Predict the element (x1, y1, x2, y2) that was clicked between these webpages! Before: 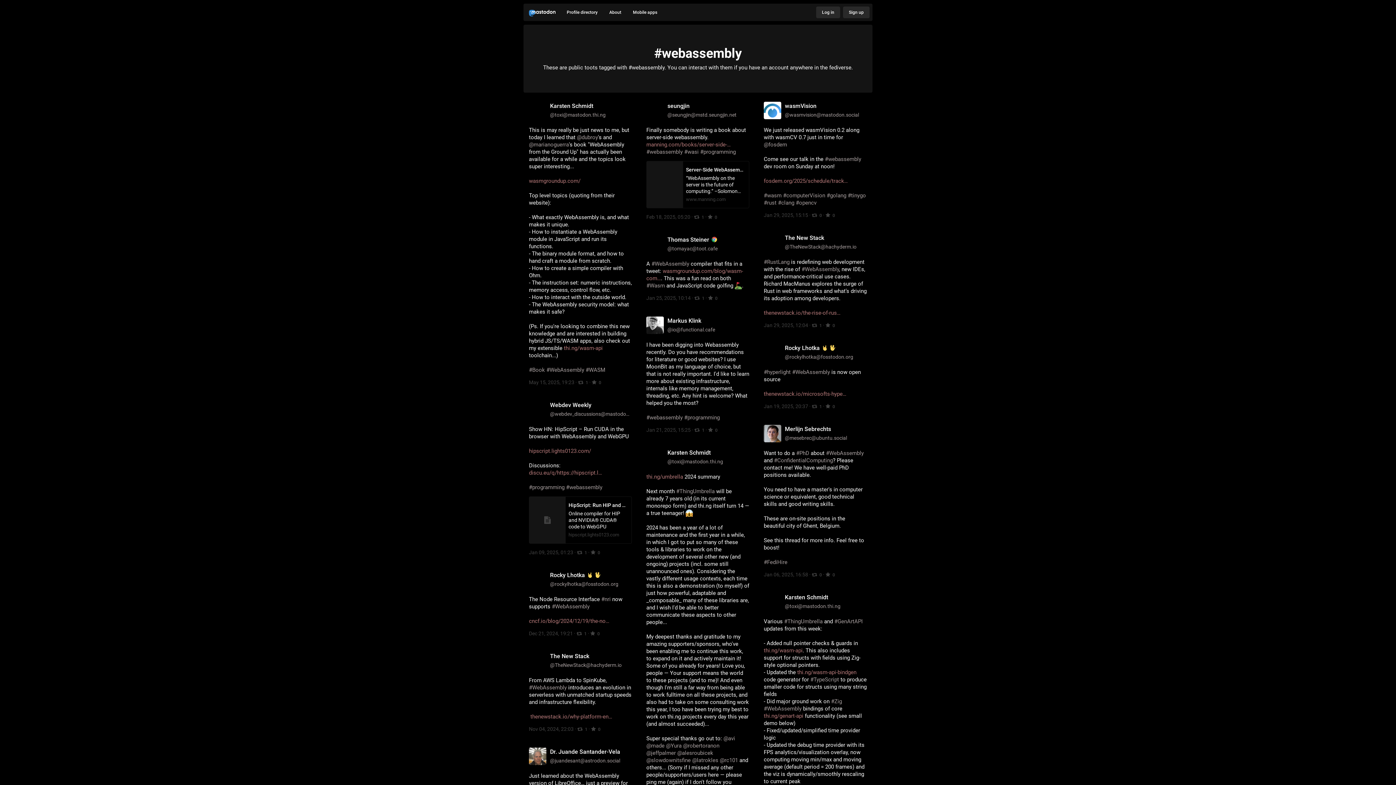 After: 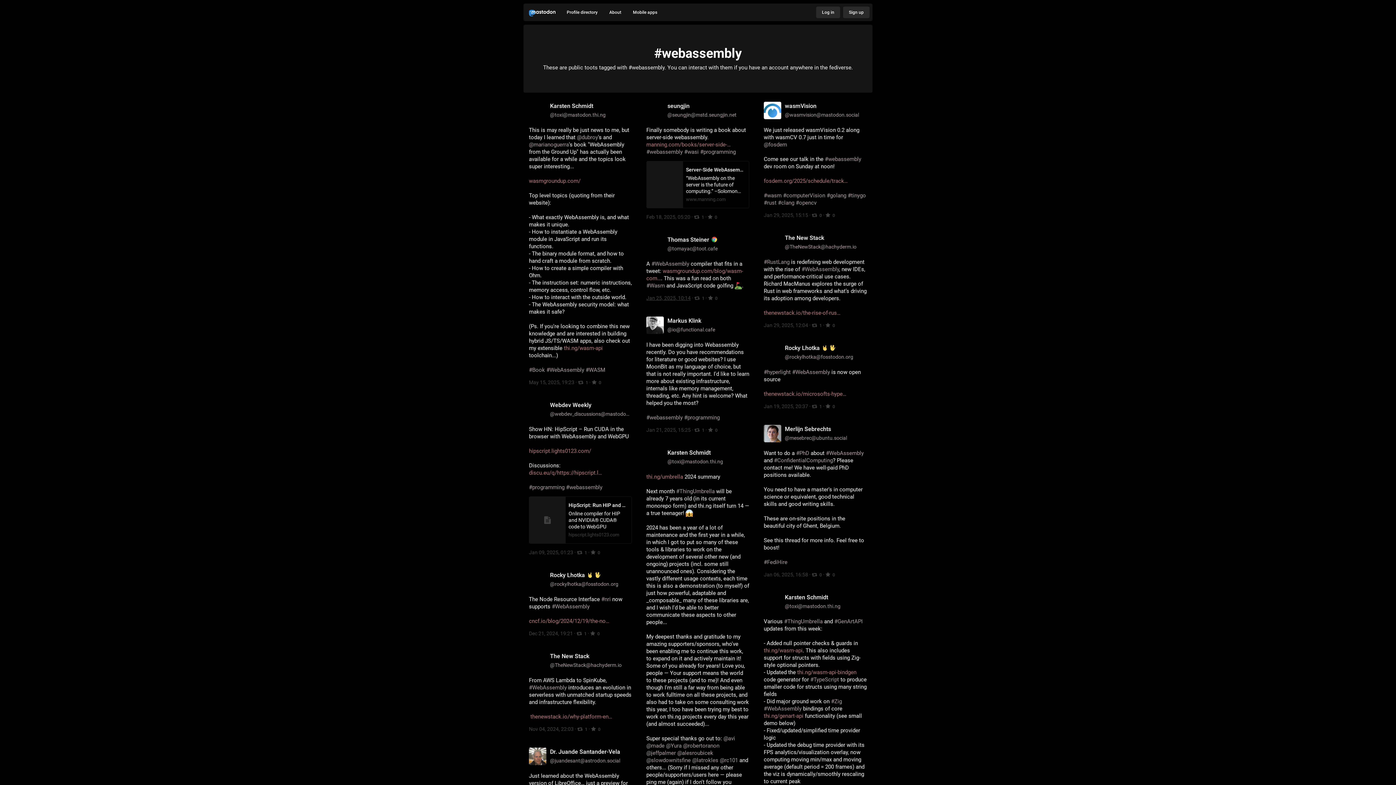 Action: bbox: (646, 295, 690, 301) label: Jan 25, 2025, 10:14